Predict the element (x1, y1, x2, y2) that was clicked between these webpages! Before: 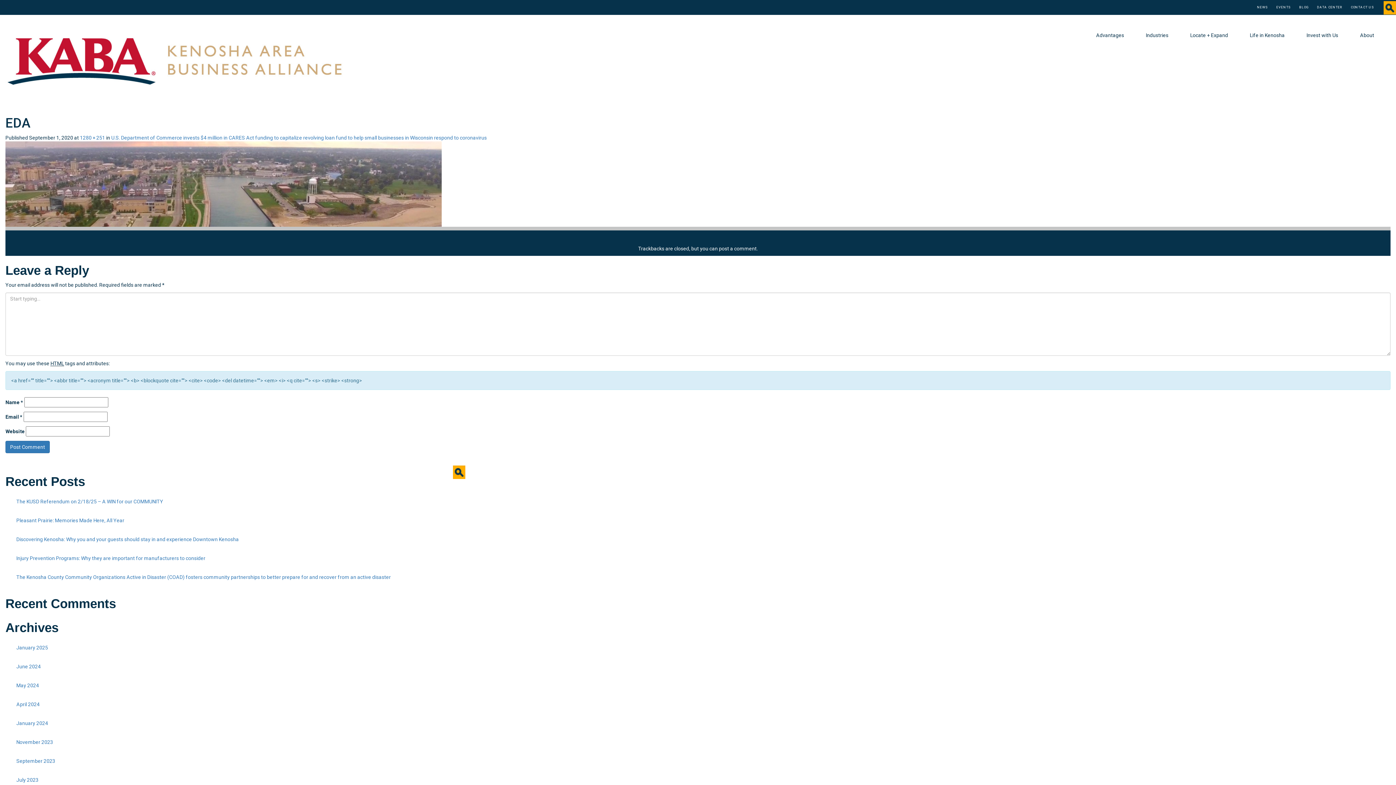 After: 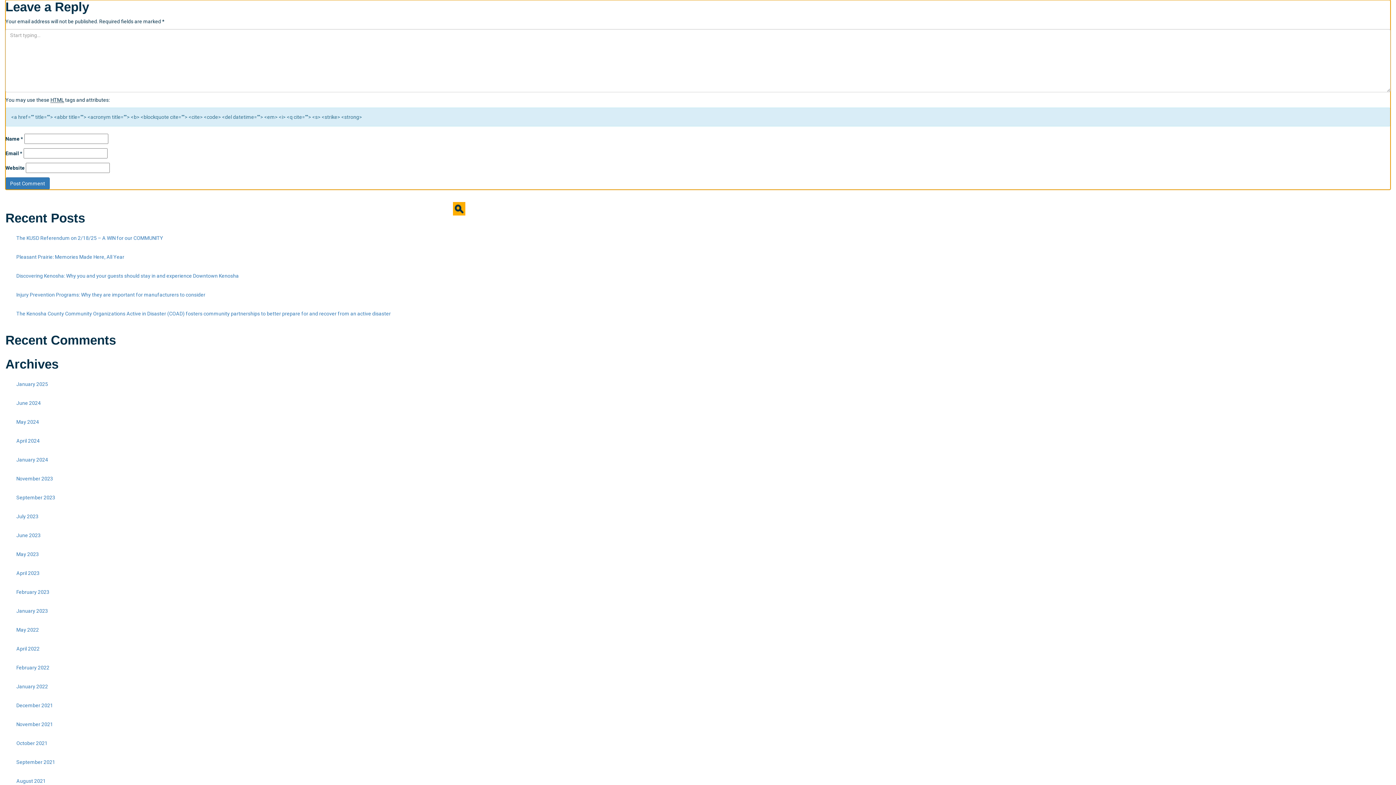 Action: bbox: (719, 245, 756, 251) label: post a comment